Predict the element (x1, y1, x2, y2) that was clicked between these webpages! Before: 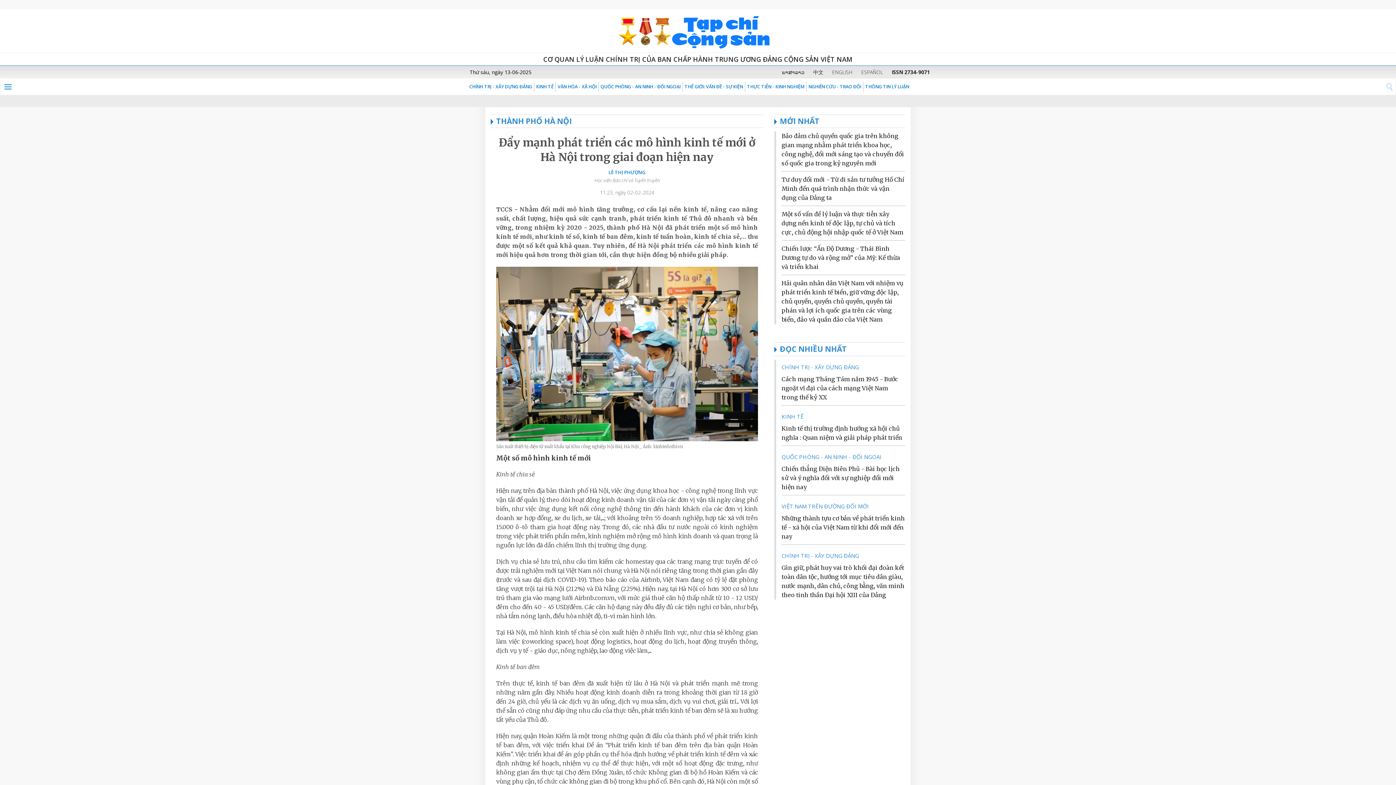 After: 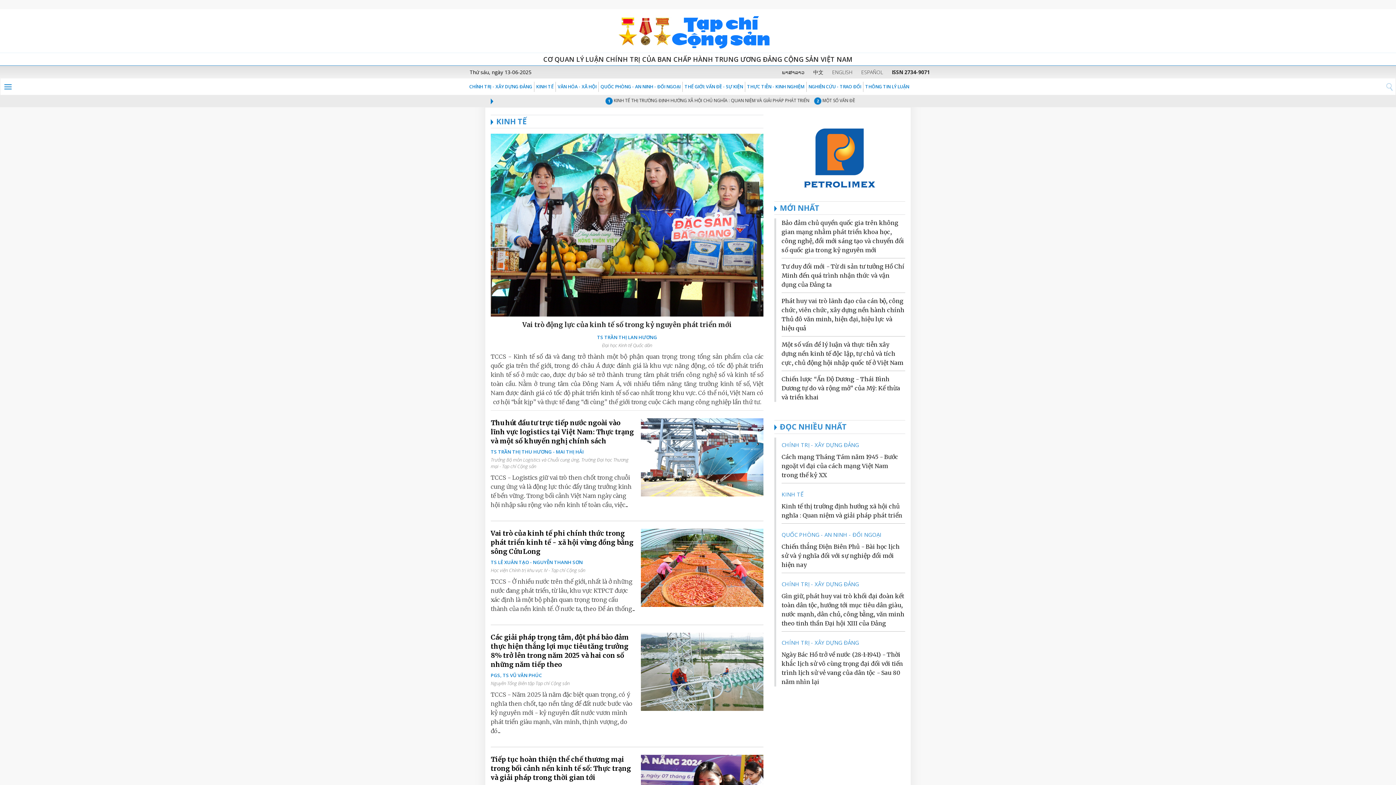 Action: label: KINH TẾ bbox: (534, 81, 556, 92)